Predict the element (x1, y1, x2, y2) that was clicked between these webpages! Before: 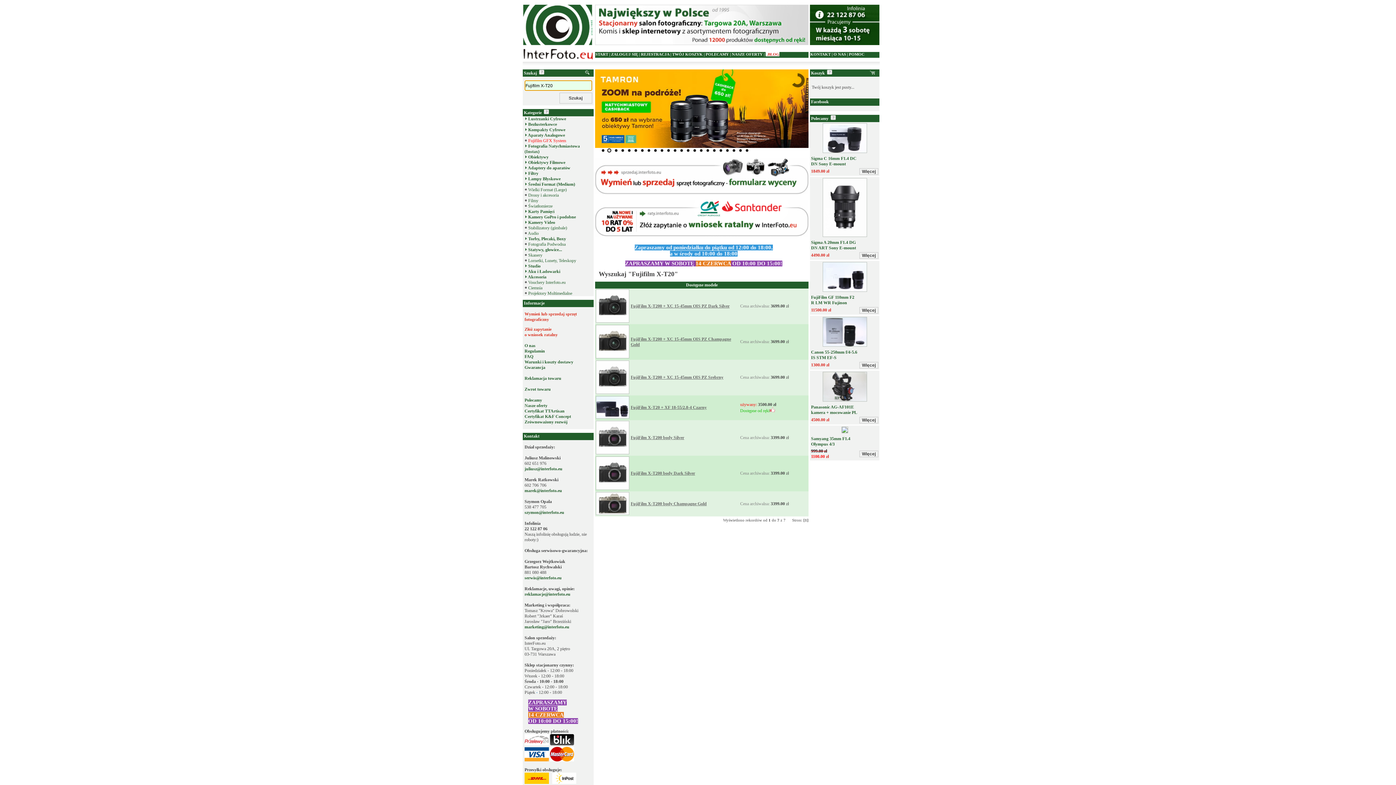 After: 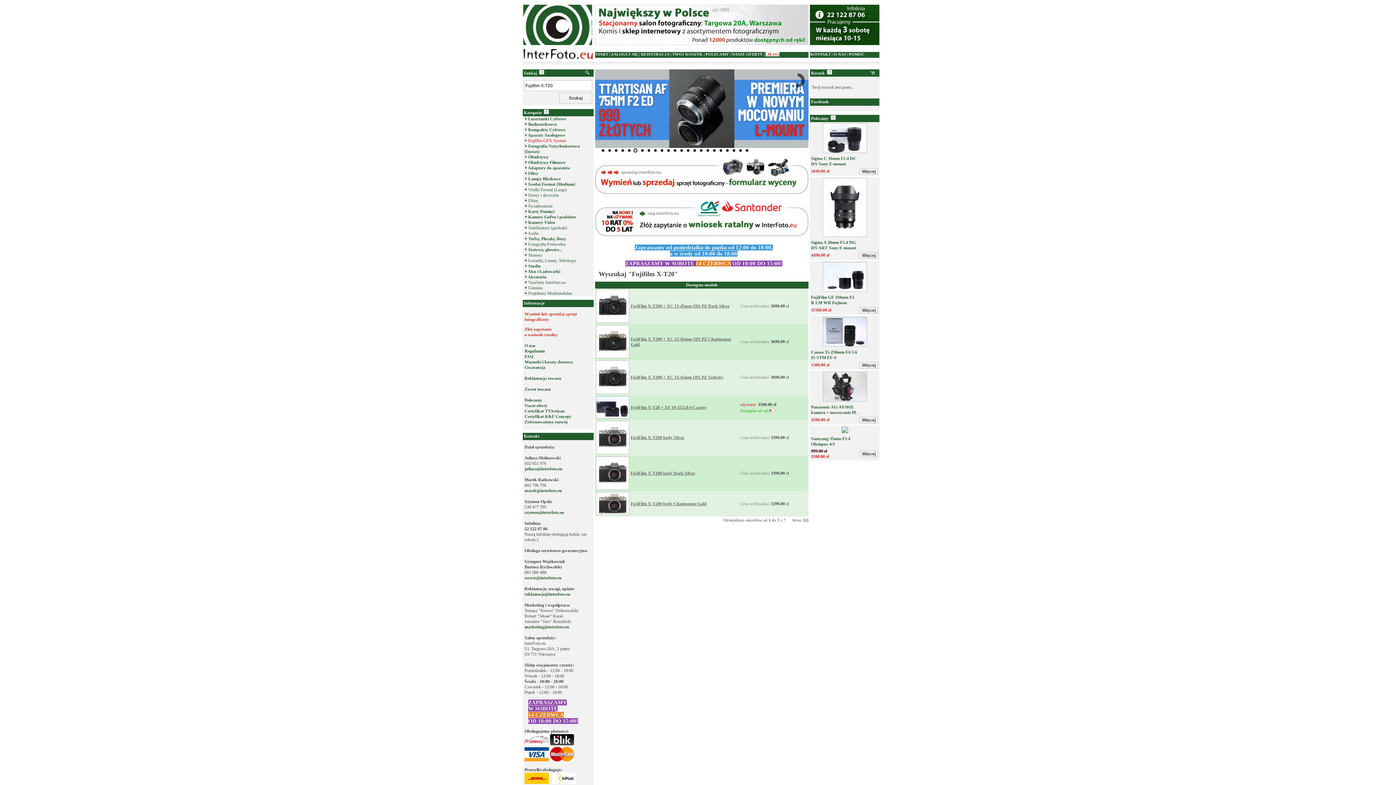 Action: label:   bbox: (542, 110, 549, 115)